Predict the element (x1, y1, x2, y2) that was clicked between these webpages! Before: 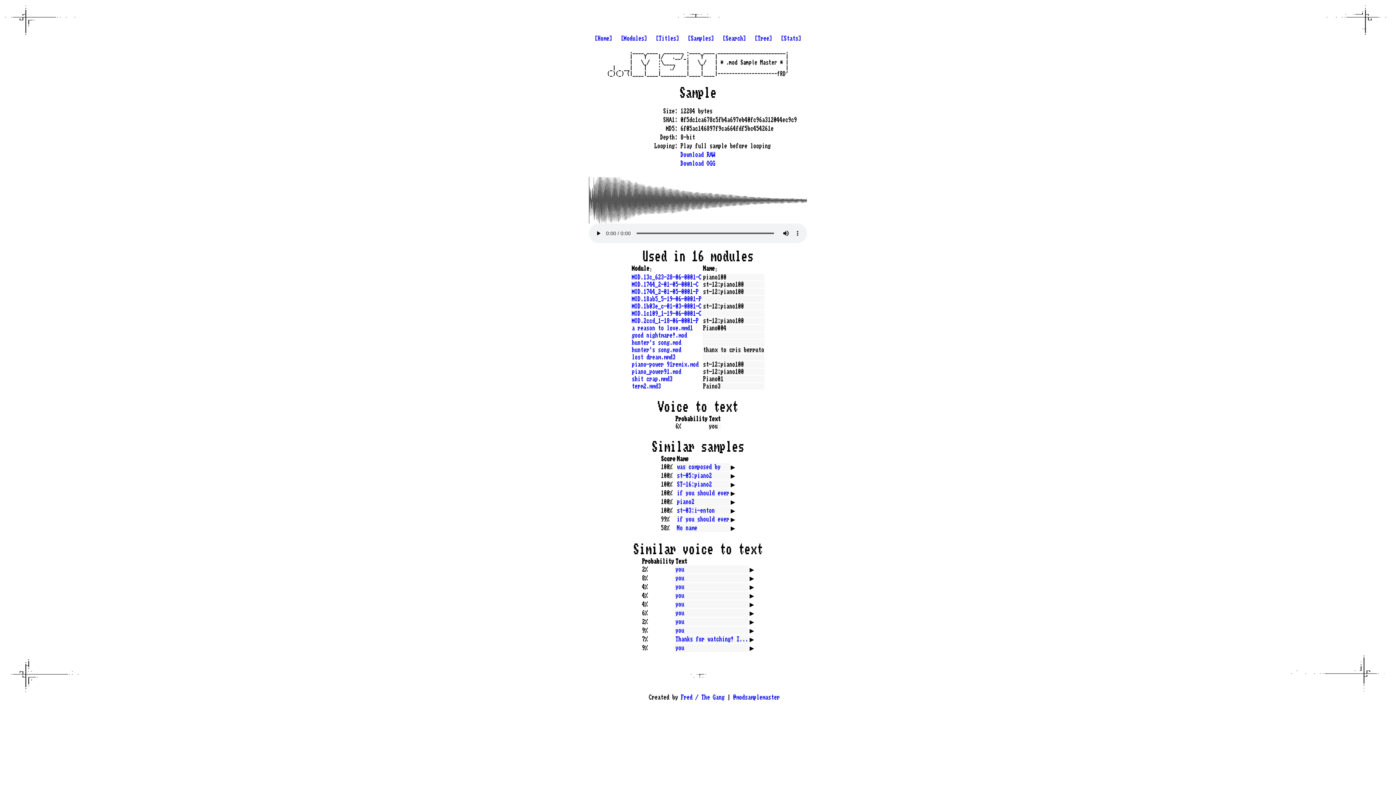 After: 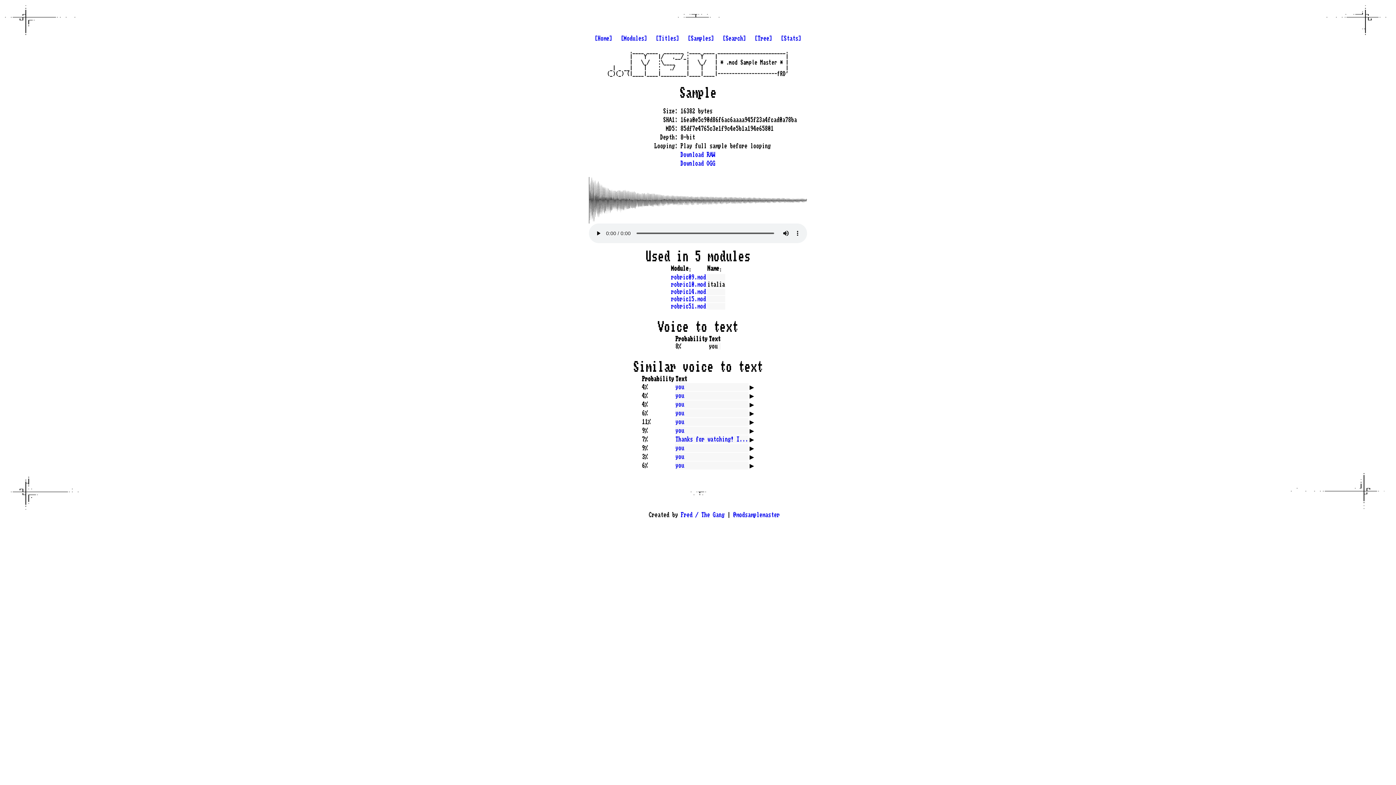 Action: label: you bbox: (675, 575, 684, 581)